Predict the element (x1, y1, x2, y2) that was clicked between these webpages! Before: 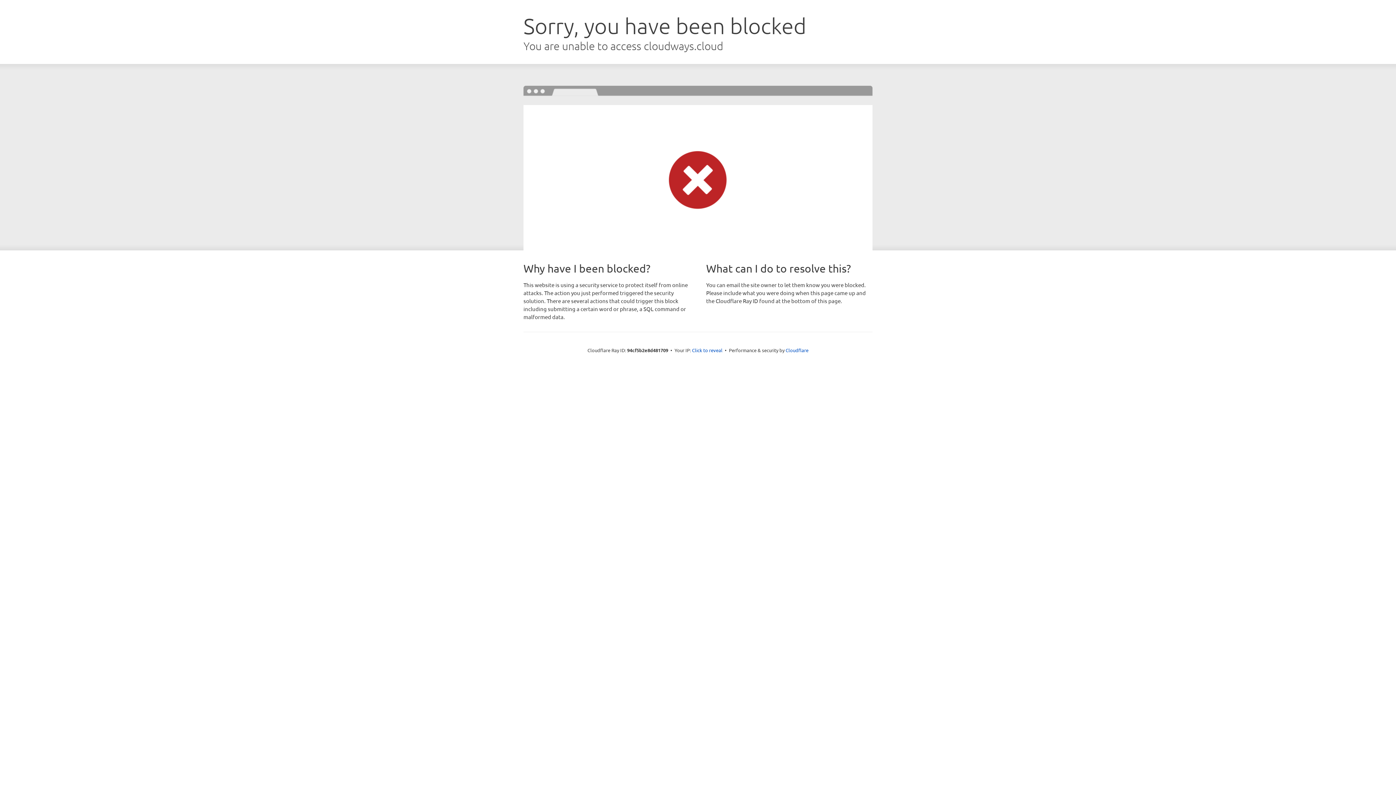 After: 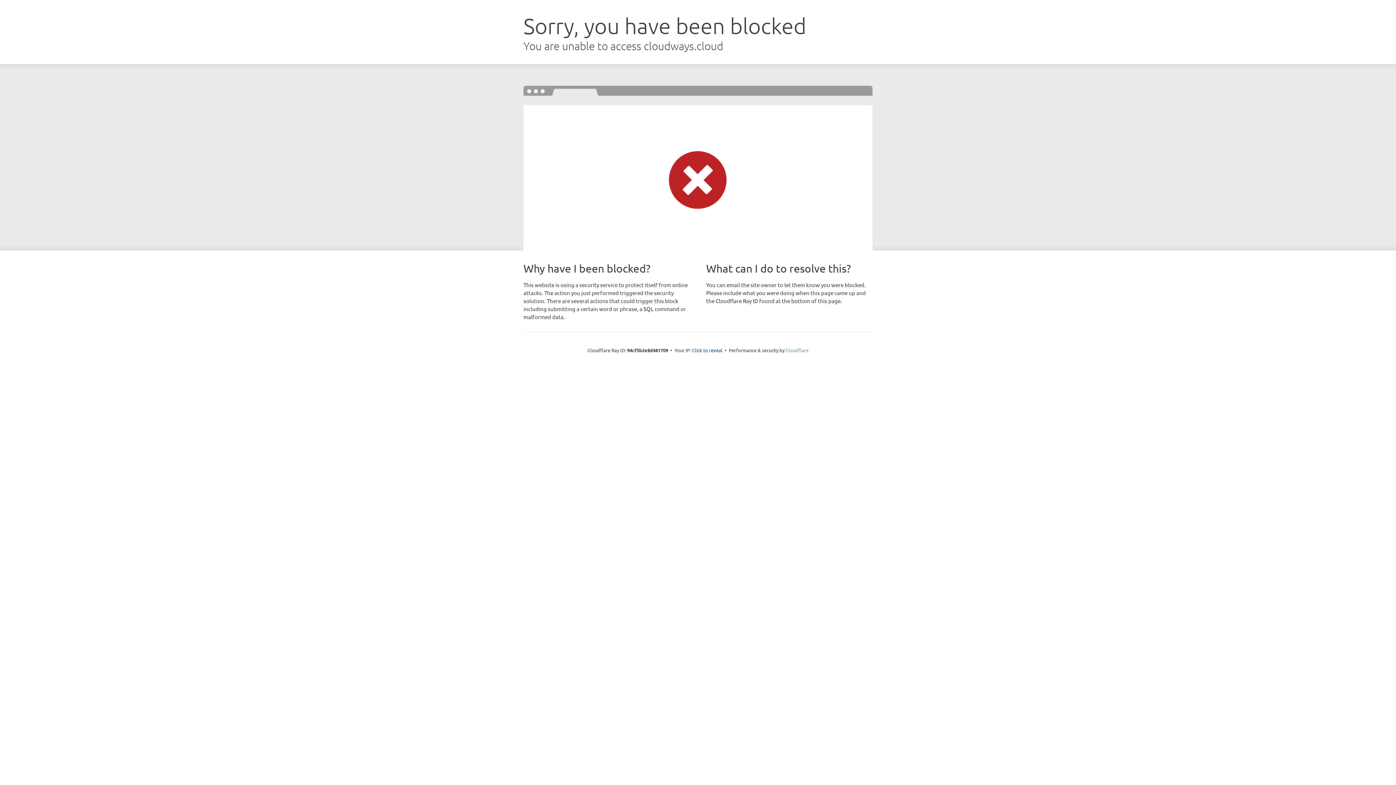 Action: label: Cloudflare bbox: (785, 347, 808, 353)